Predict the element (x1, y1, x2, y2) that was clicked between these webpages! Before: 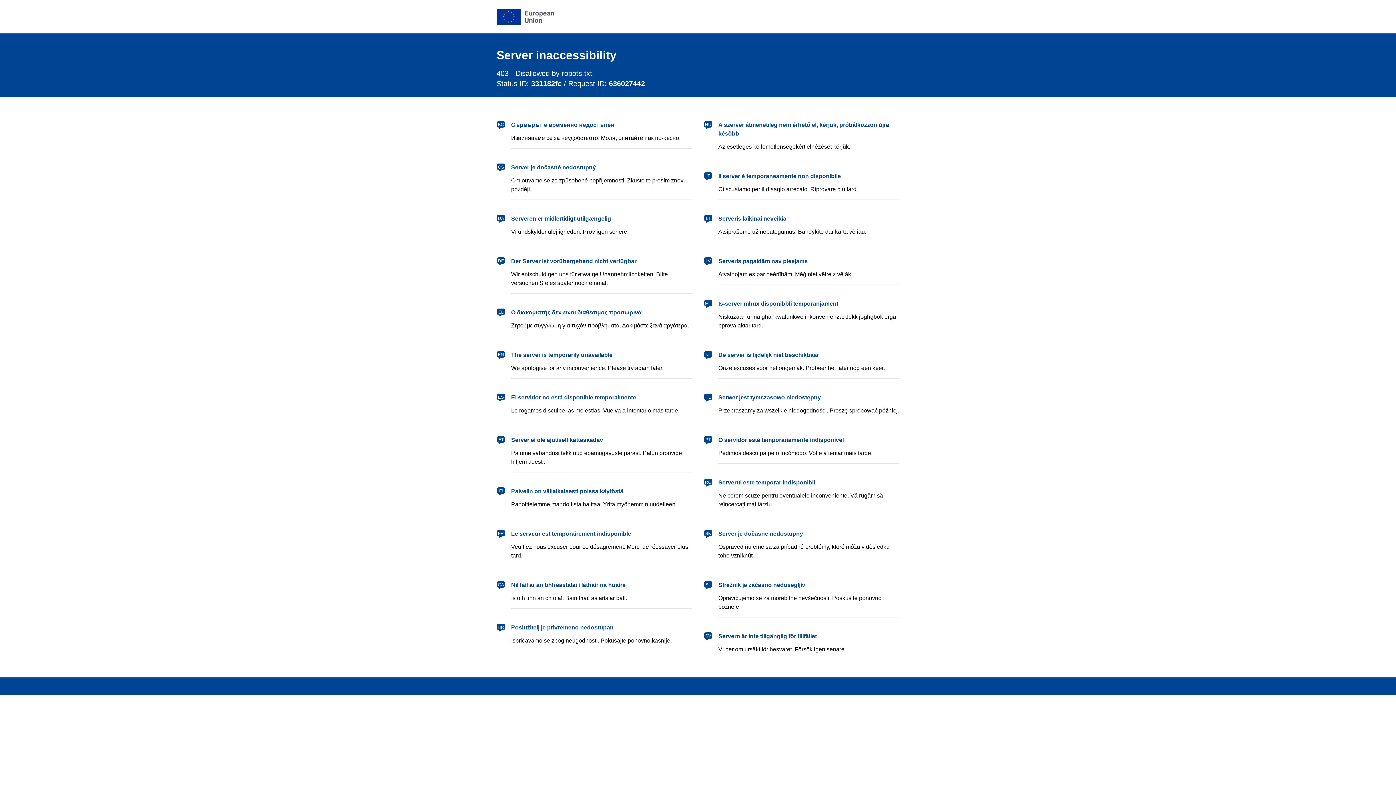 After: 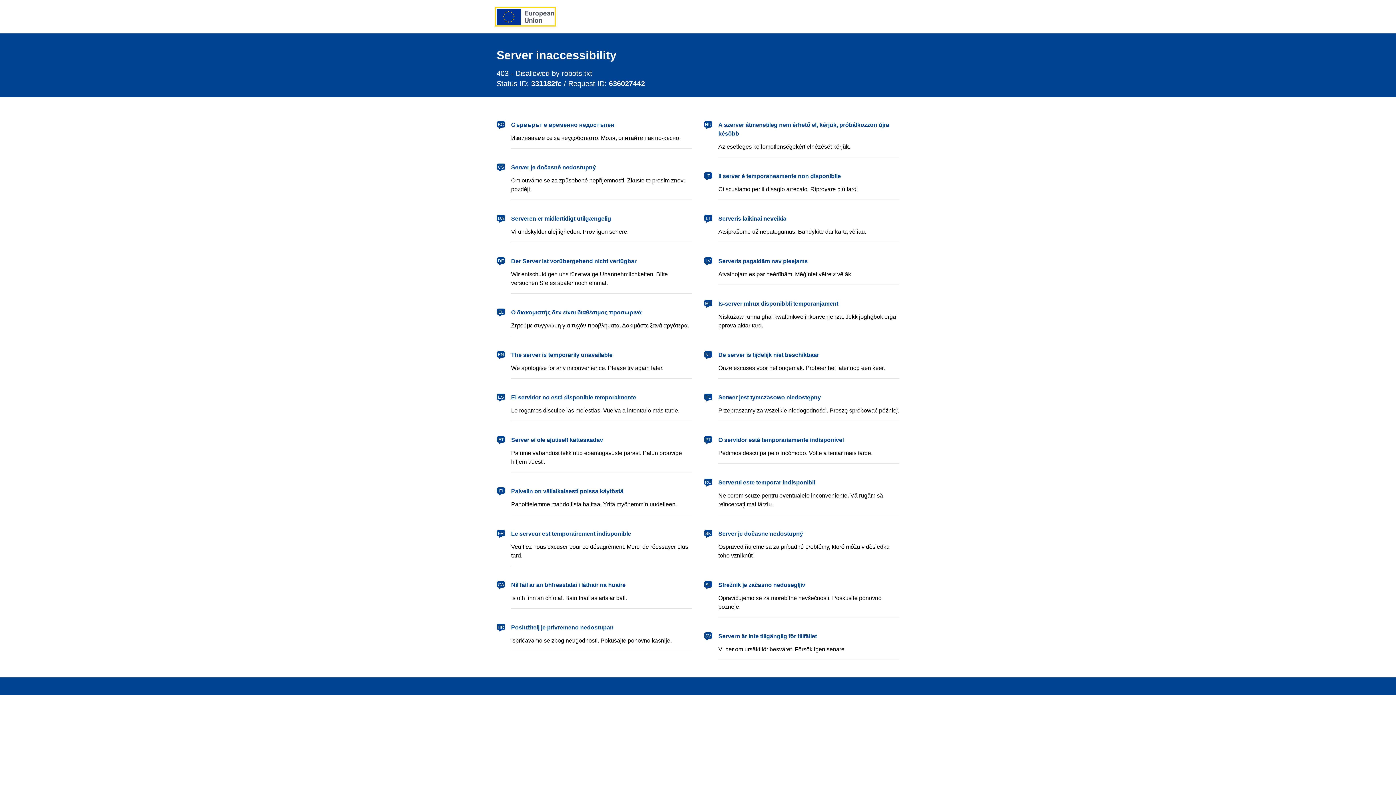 Action: bbox: (496, 8, 554, 24) label: European Union